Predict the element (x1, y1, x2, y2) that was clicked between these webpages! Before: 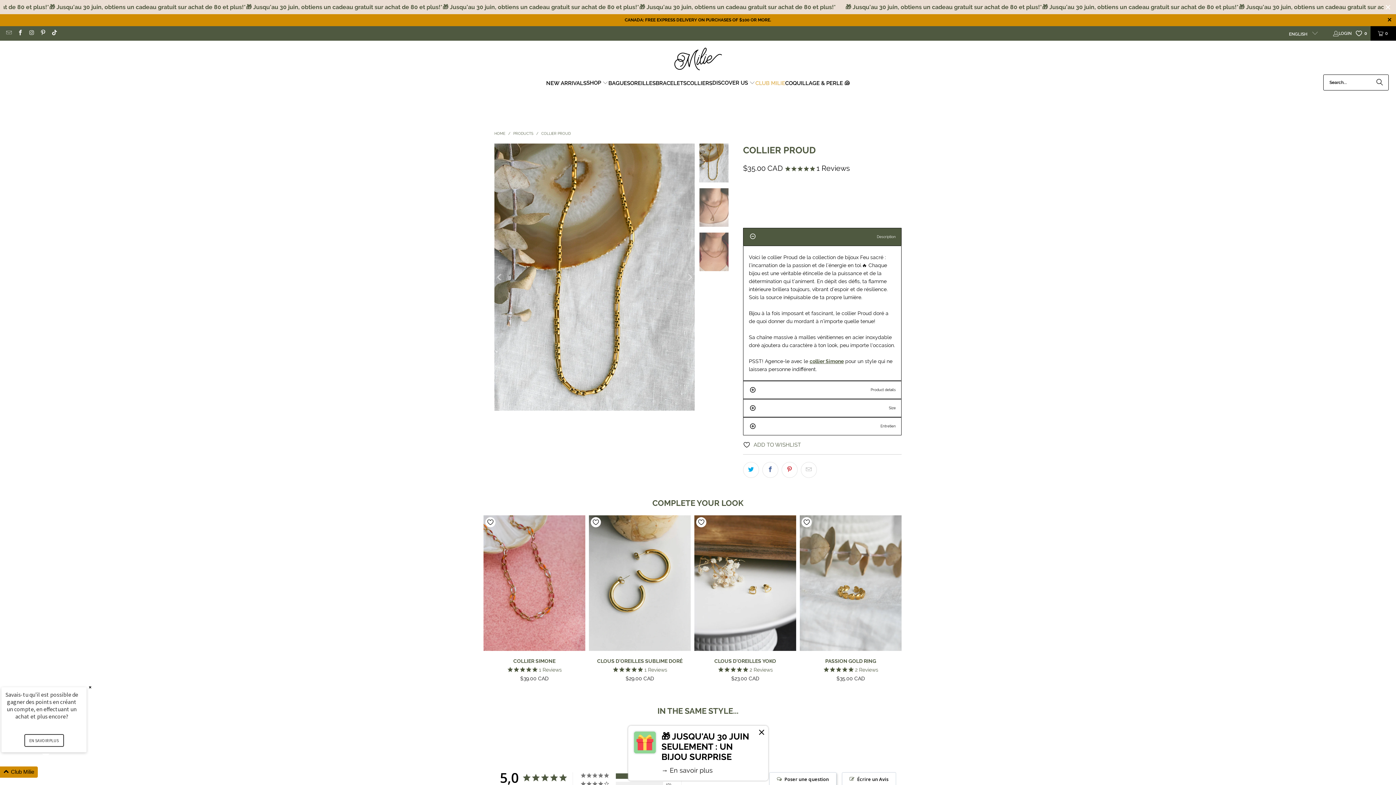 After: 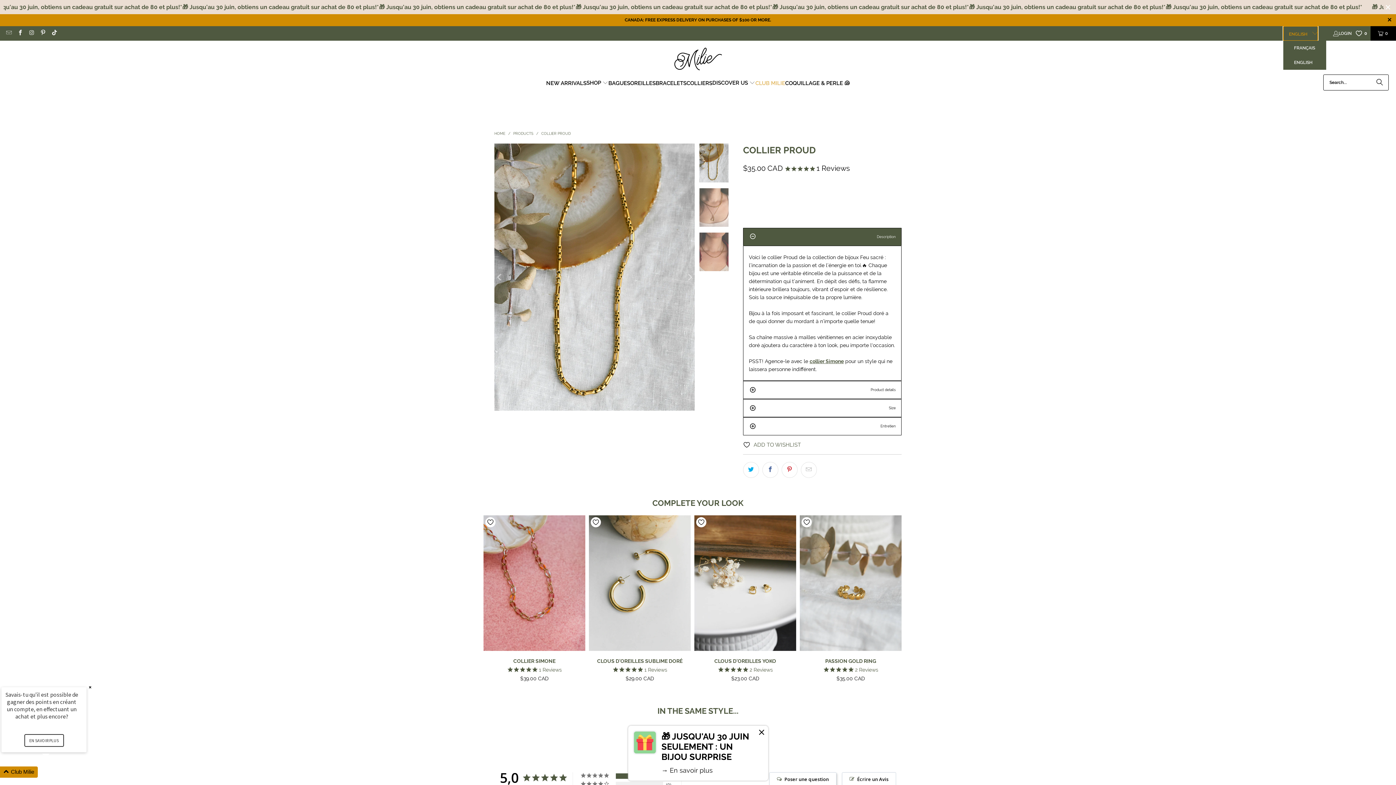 Action: label: ENGLISH  bbox: (1283, 26, 1318, 40)